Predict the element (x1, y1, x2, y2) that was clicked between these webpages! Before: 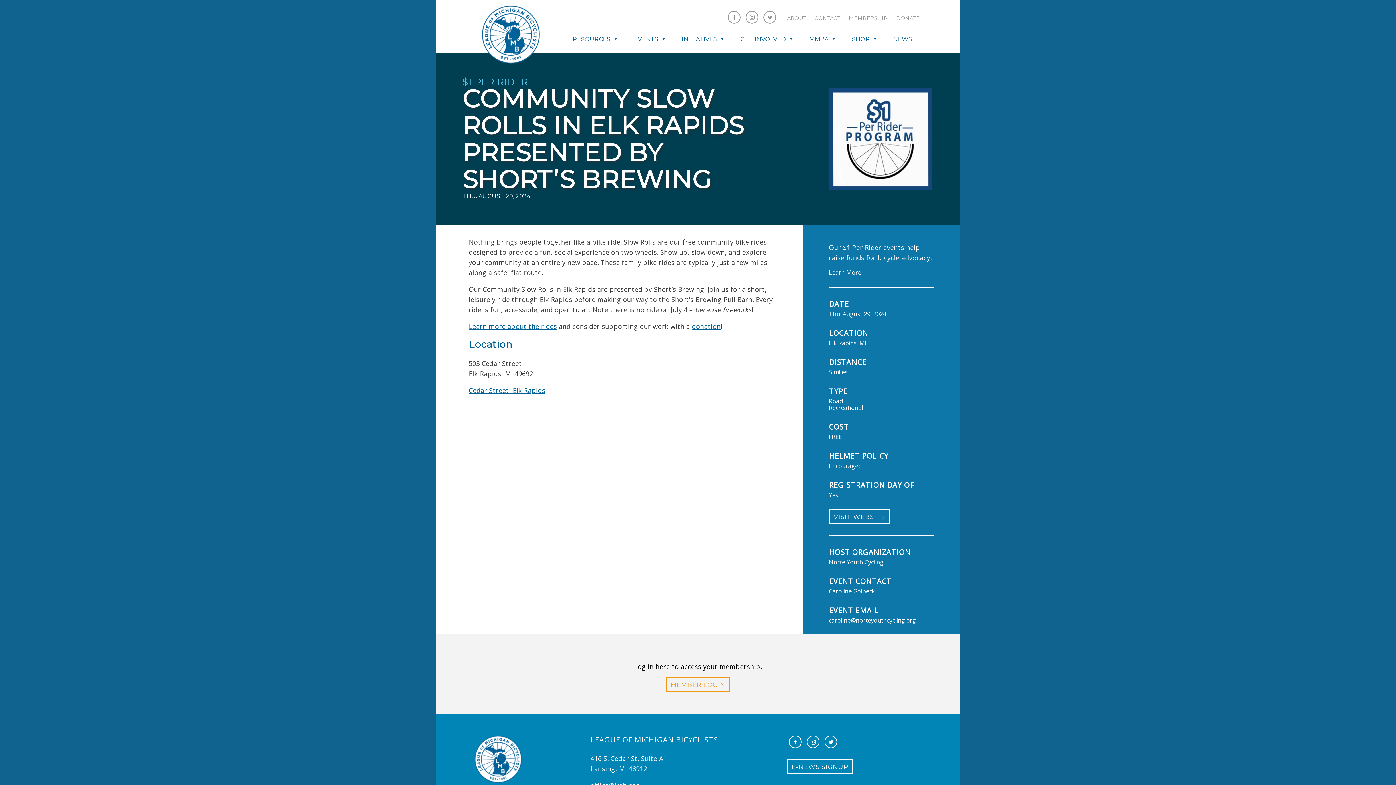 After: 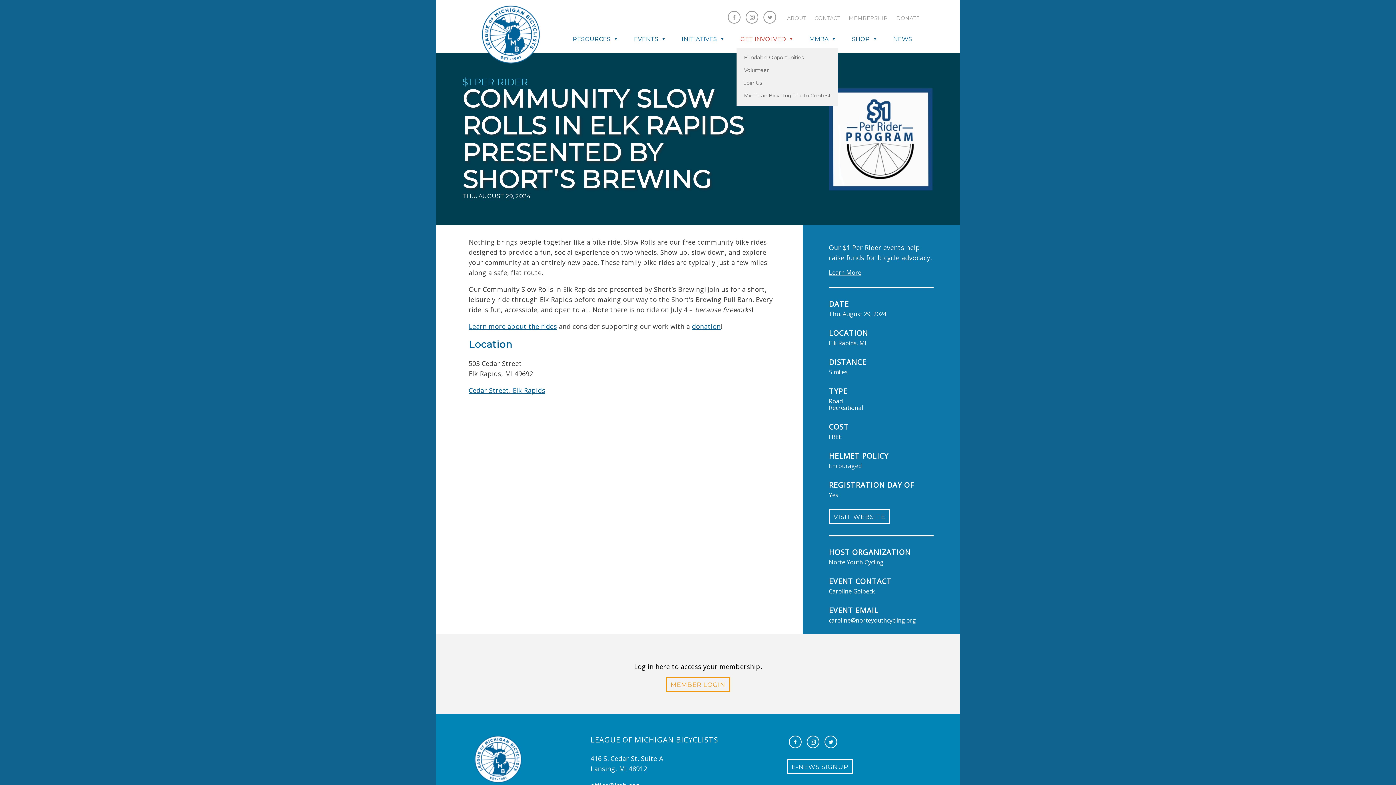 Action: label: GET INVOLVED bbox: (736, 30, 797, 47)